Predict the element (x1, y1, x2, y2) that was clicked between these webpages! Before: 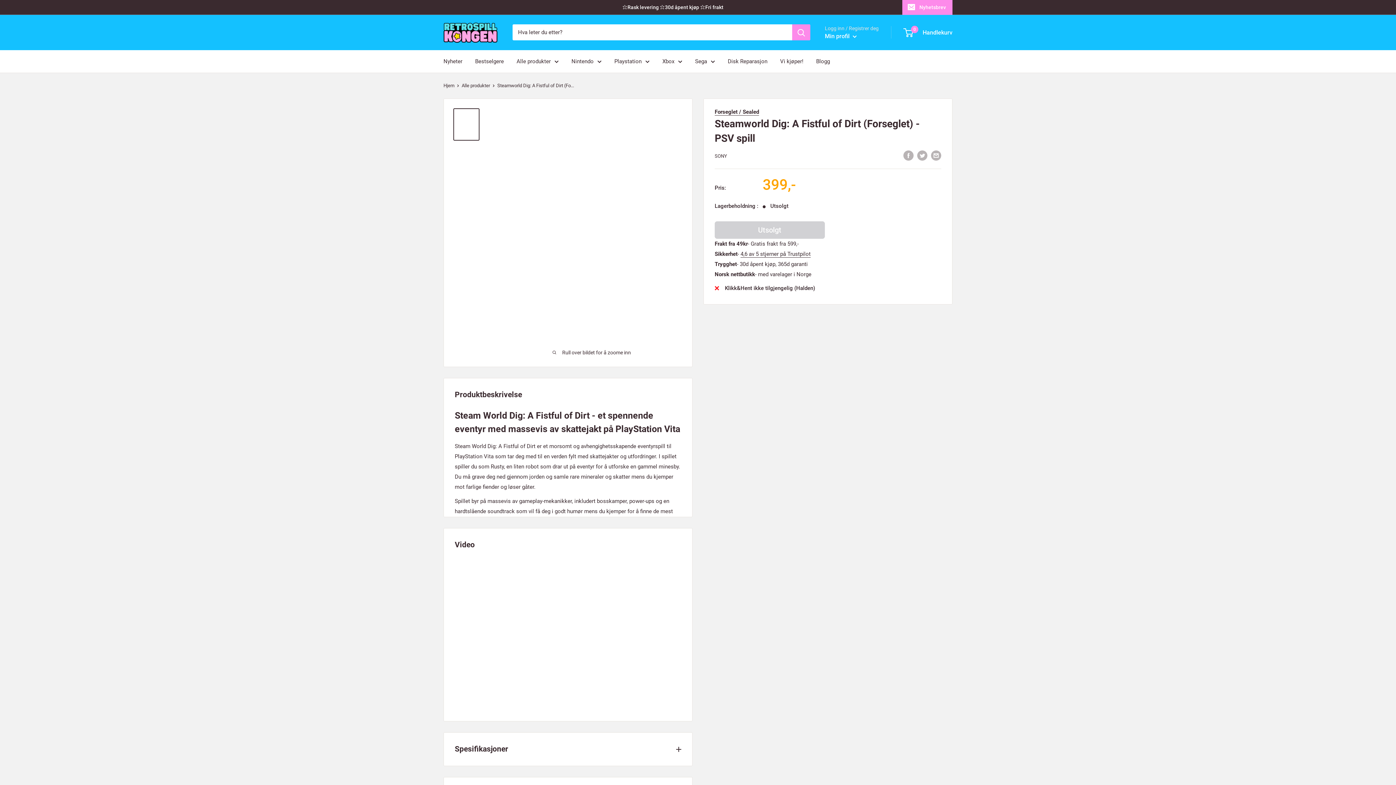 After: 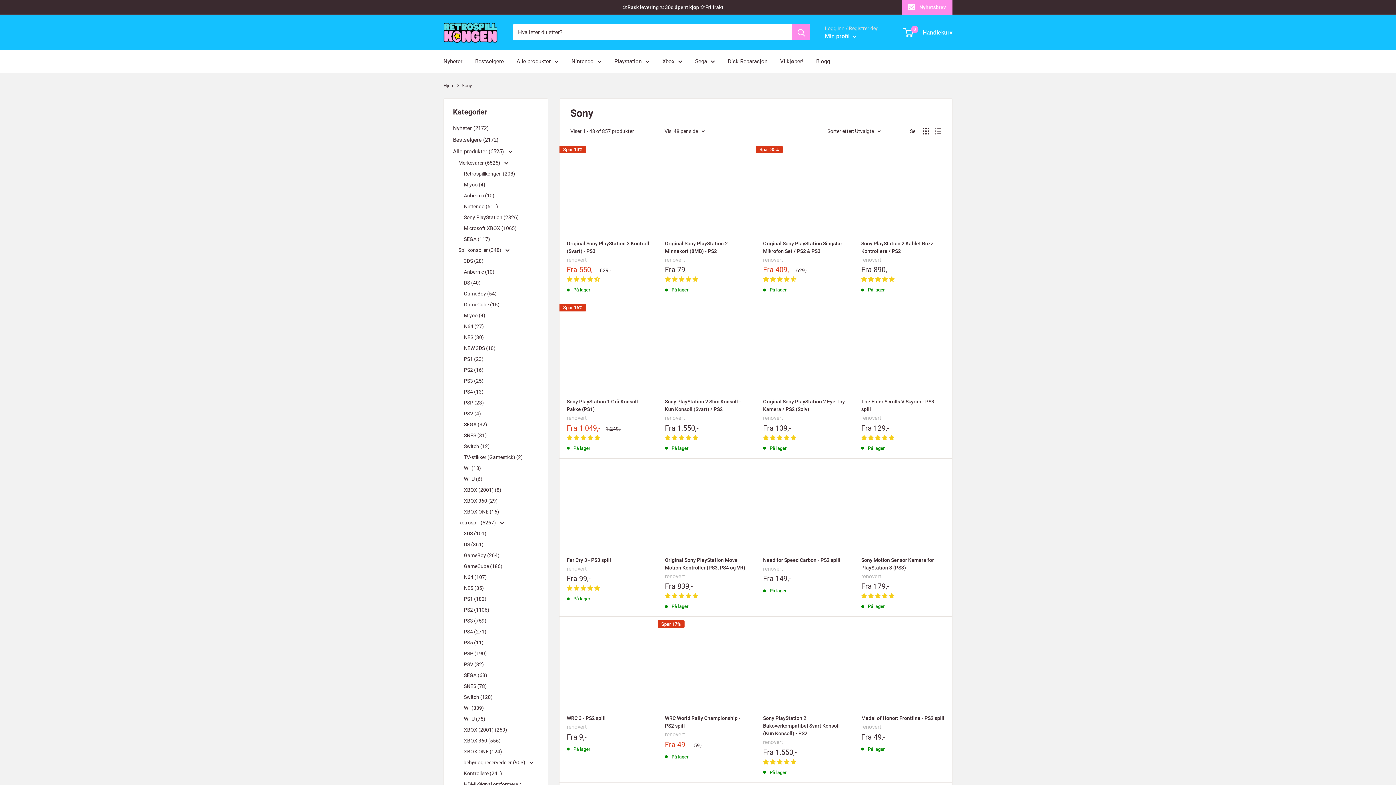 Action: label: SONY bbox: (714, 153, 727, 158)